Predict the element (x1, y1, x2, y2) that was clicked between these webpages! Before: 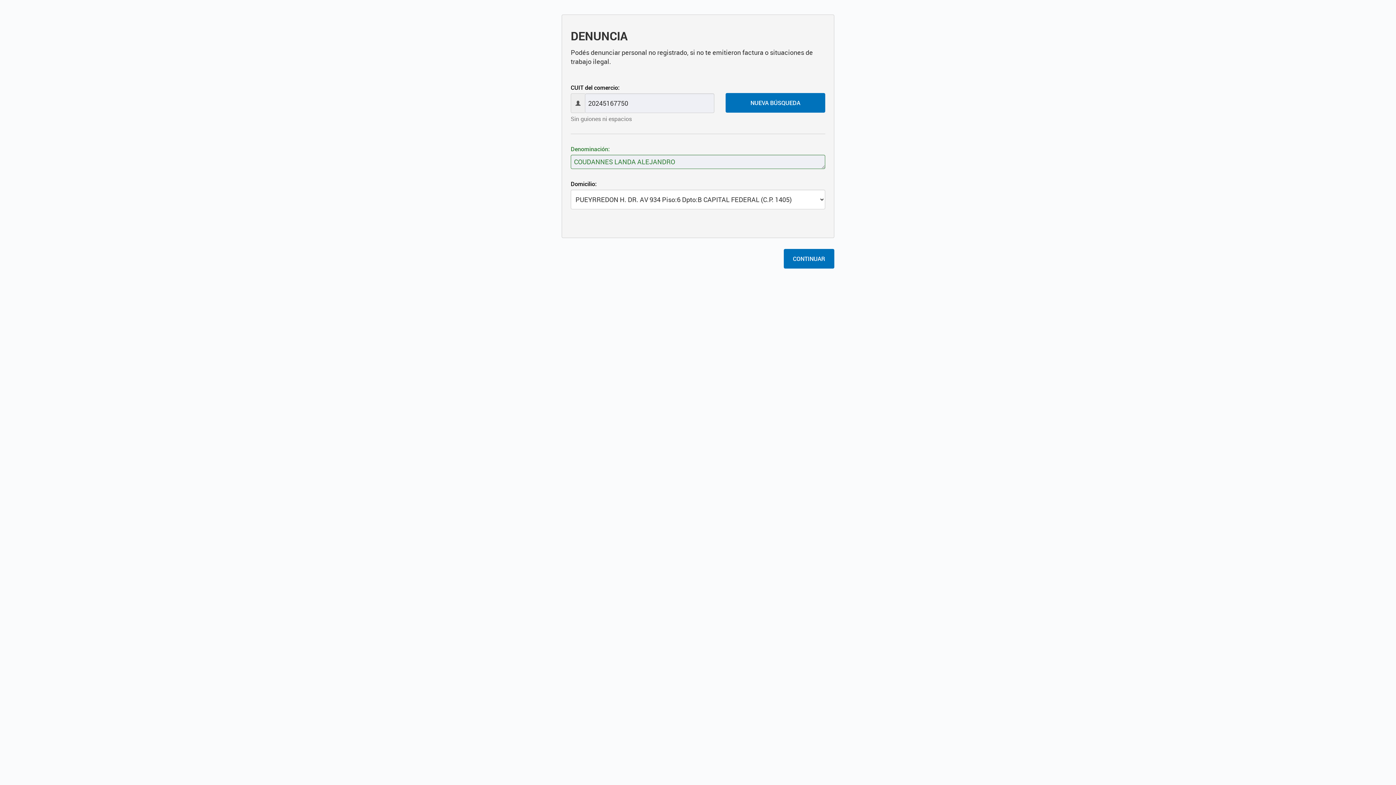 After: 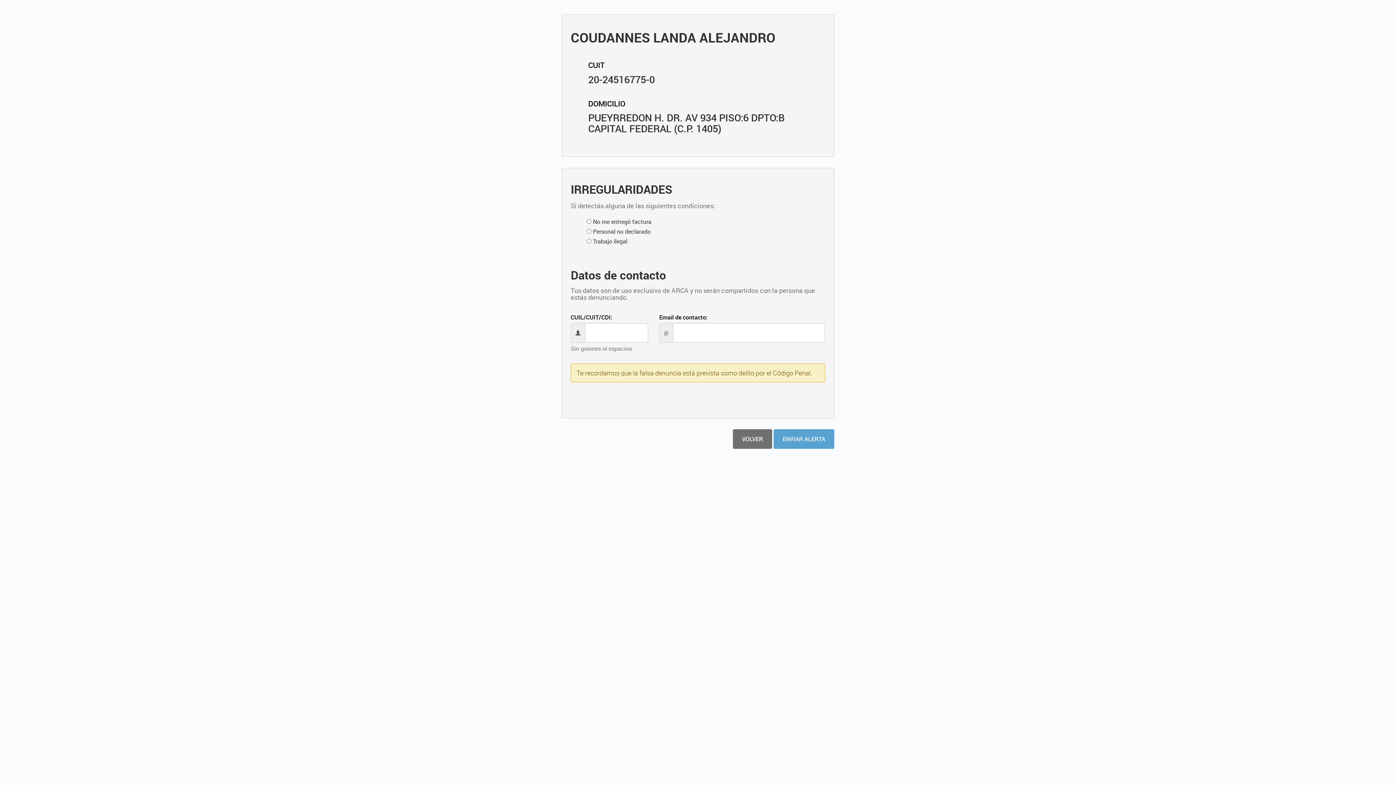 Action: label: CONTINUAR bbox: (784, 249, 834, 268)